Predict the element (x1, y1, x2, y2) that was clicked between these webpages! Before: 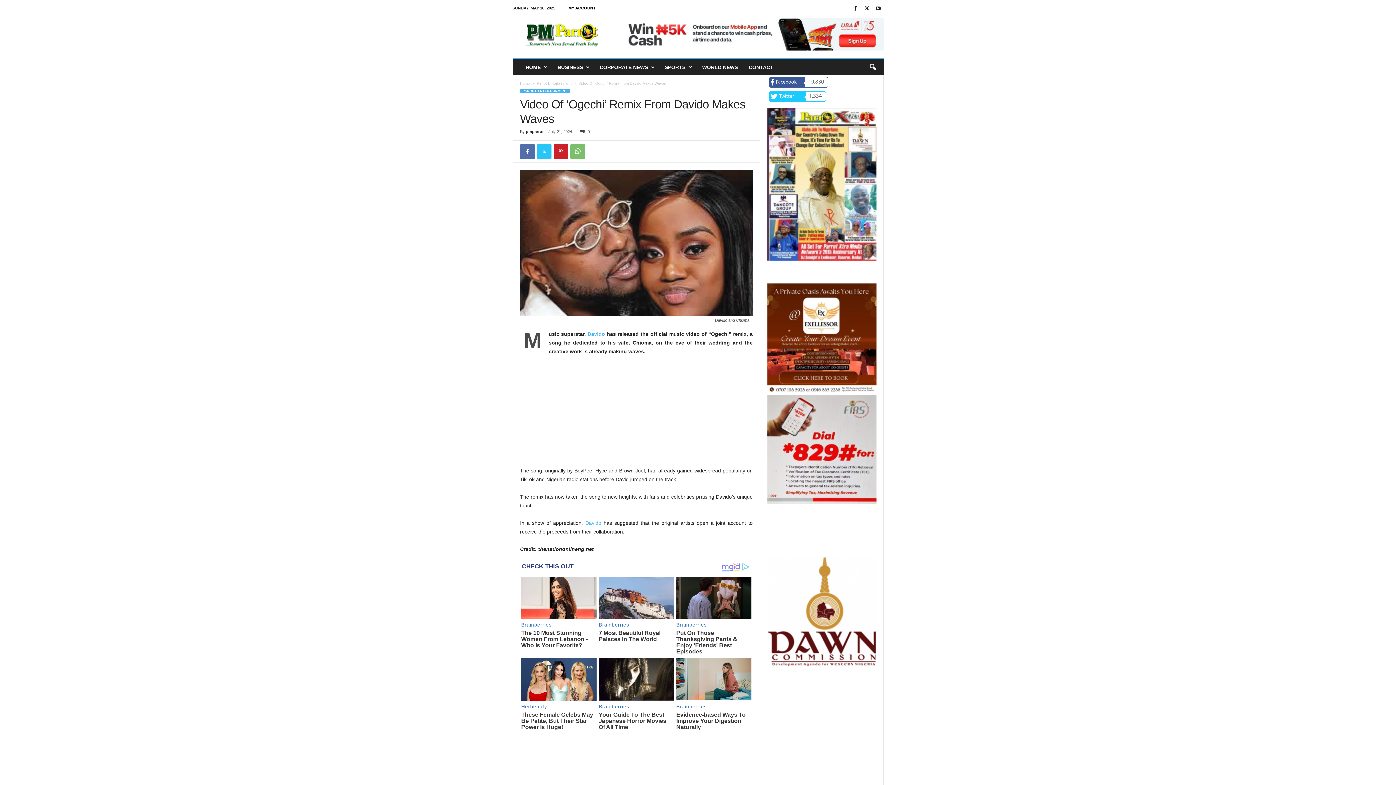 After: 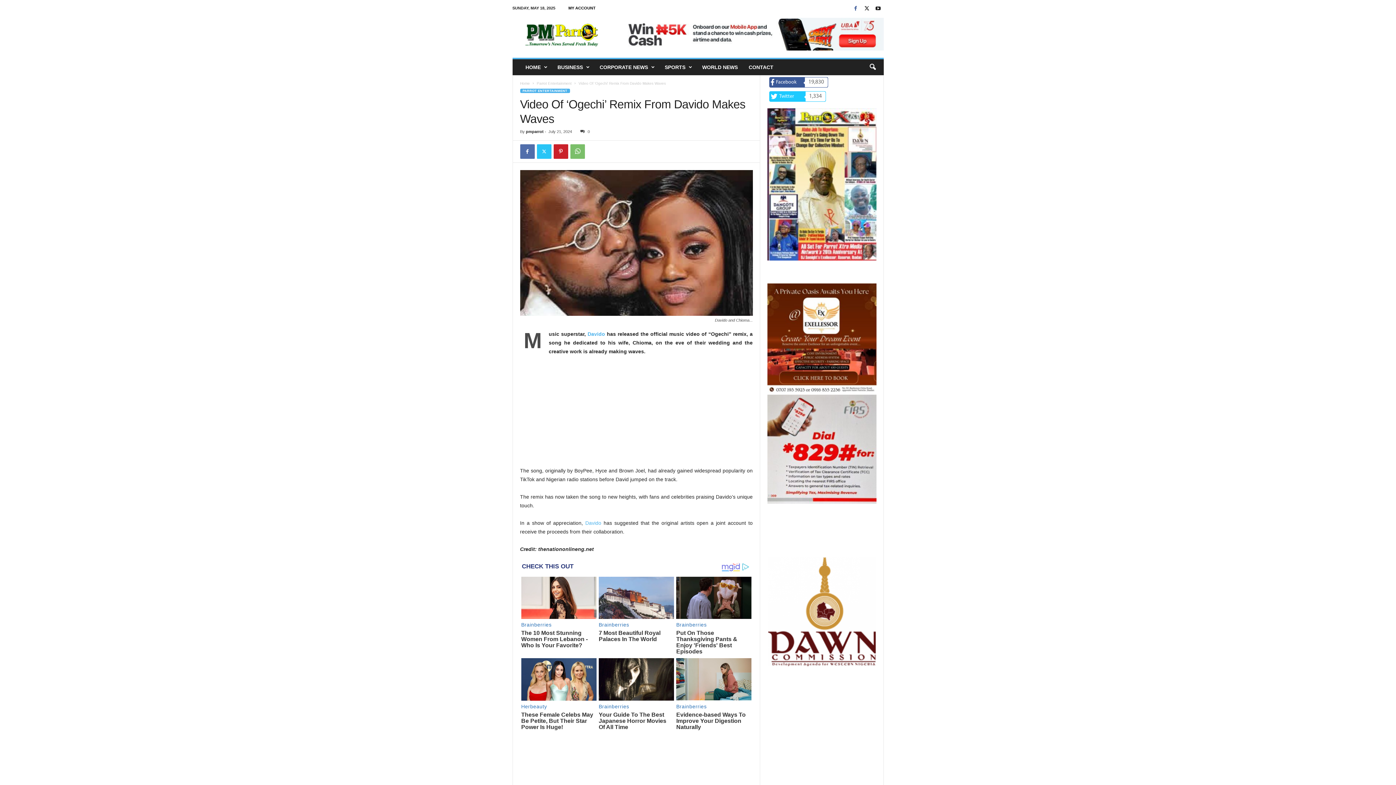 Action: bbox: (851, 3, 860, 14)